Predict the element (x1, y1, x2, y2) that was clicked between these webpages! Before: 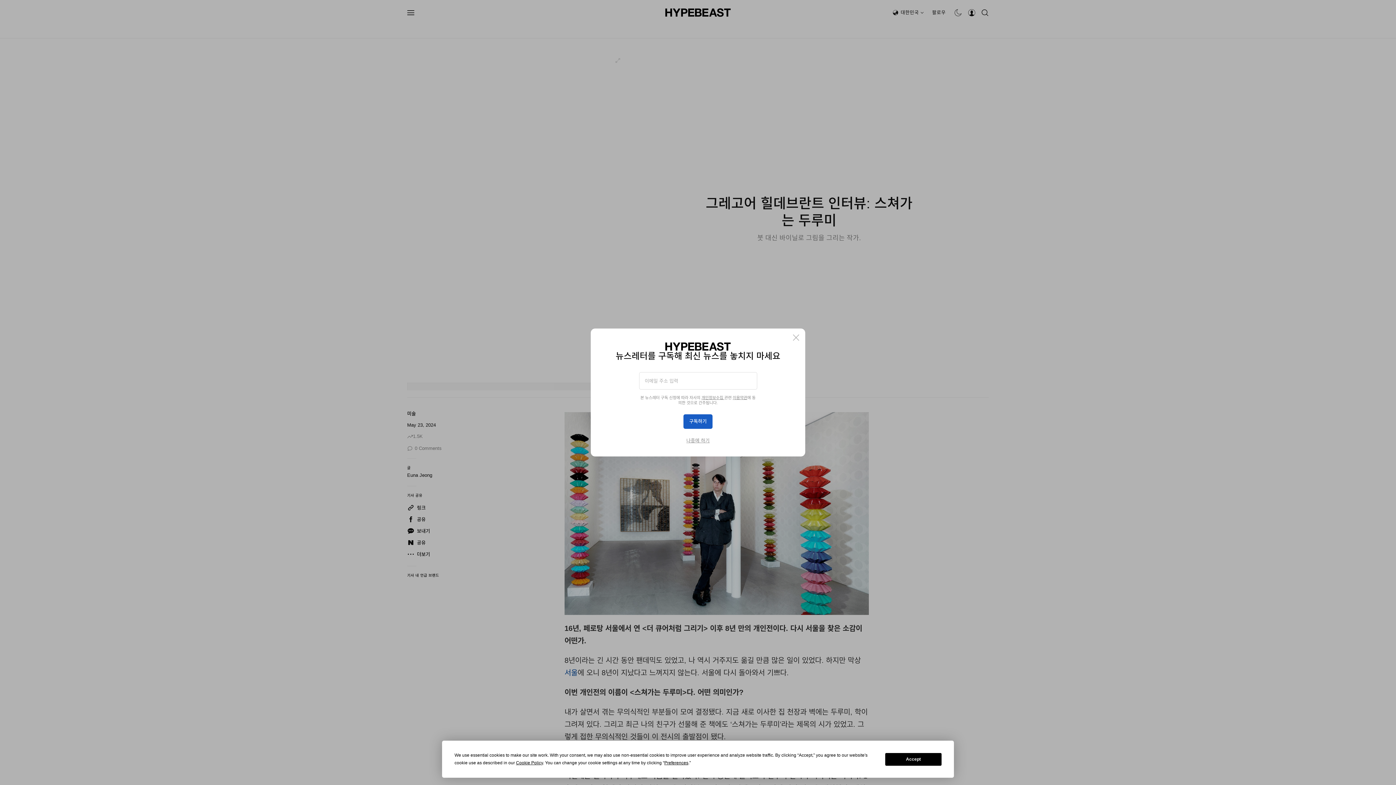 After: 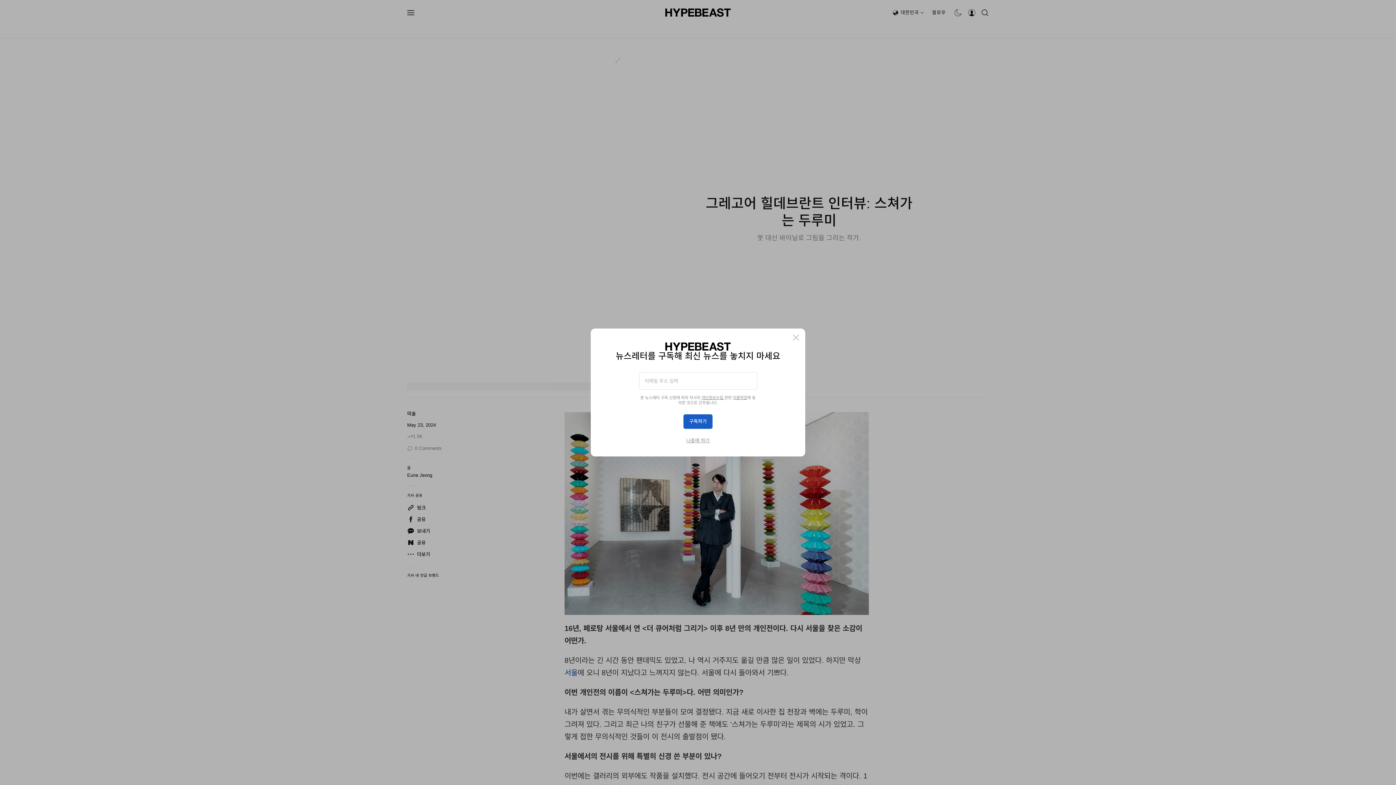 Action: bbox: (885, 753, 941, 766) label: Accept